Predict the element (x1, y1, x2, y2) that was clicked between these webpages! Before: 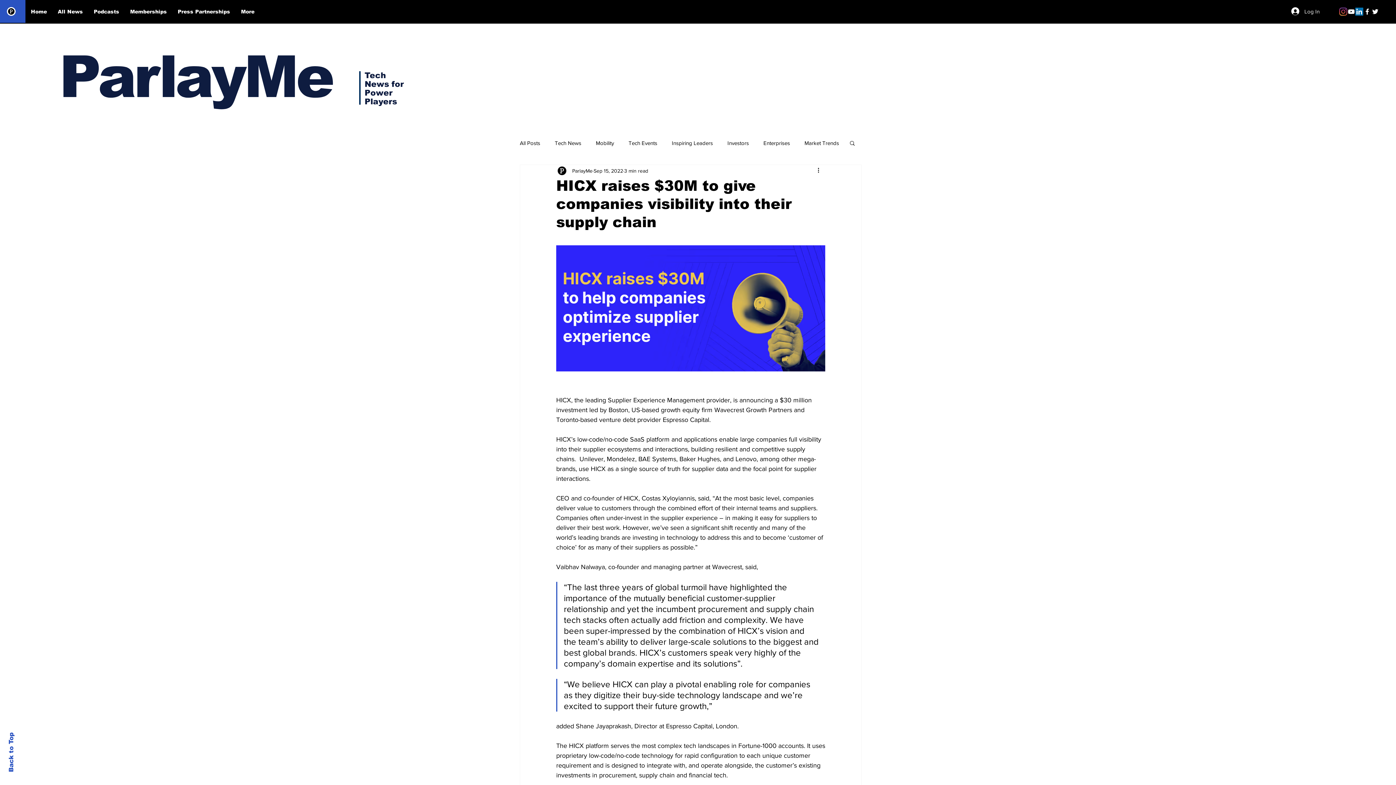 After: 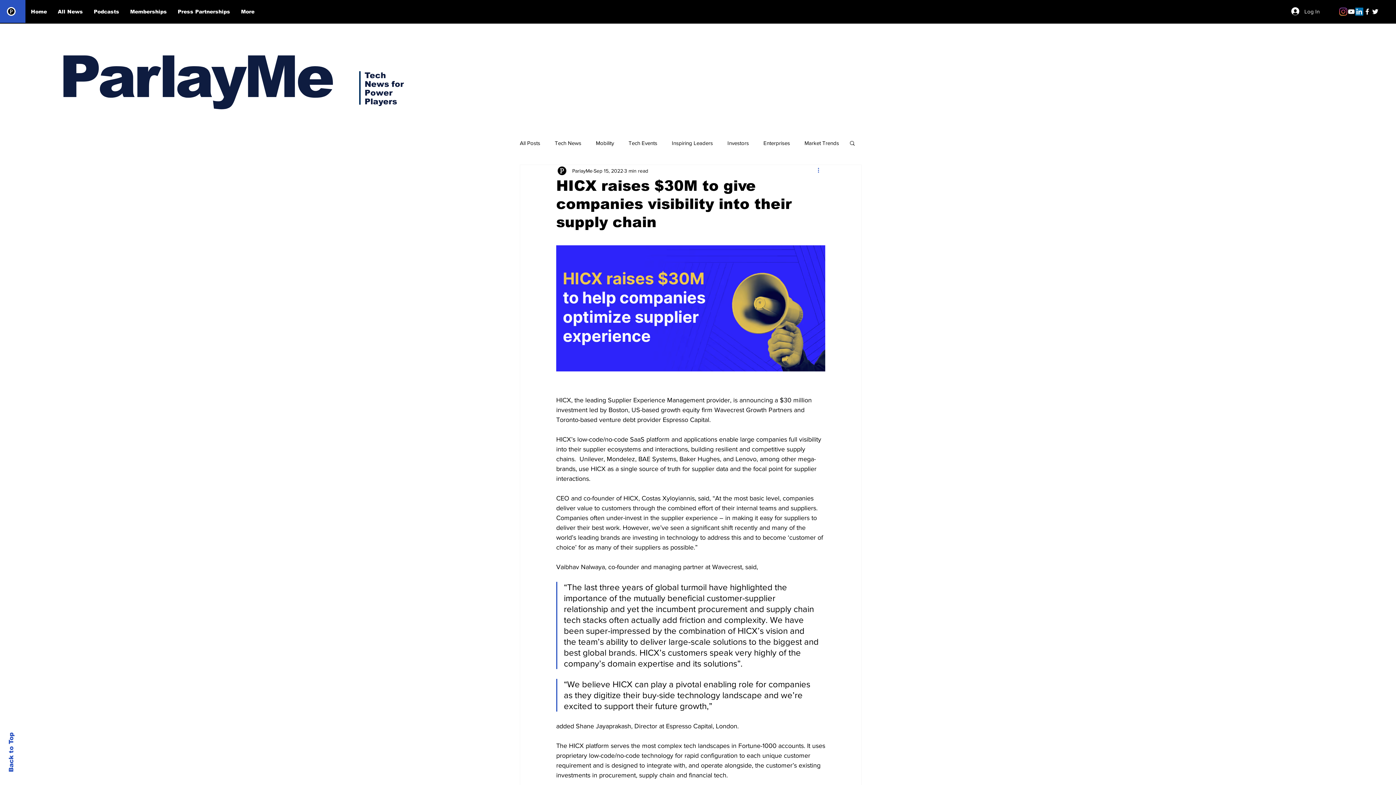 Action: bbox: (816, 166, 825, 175) label: More actions